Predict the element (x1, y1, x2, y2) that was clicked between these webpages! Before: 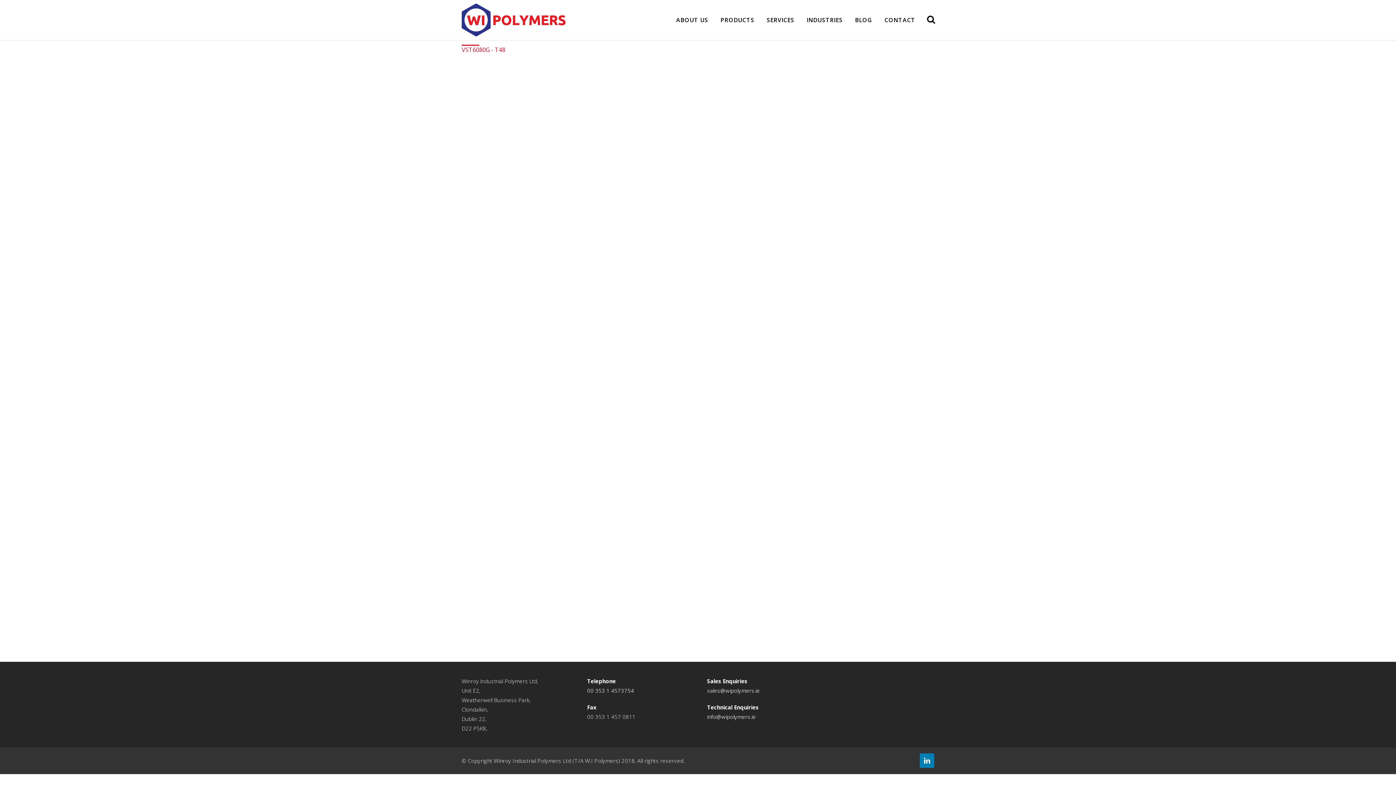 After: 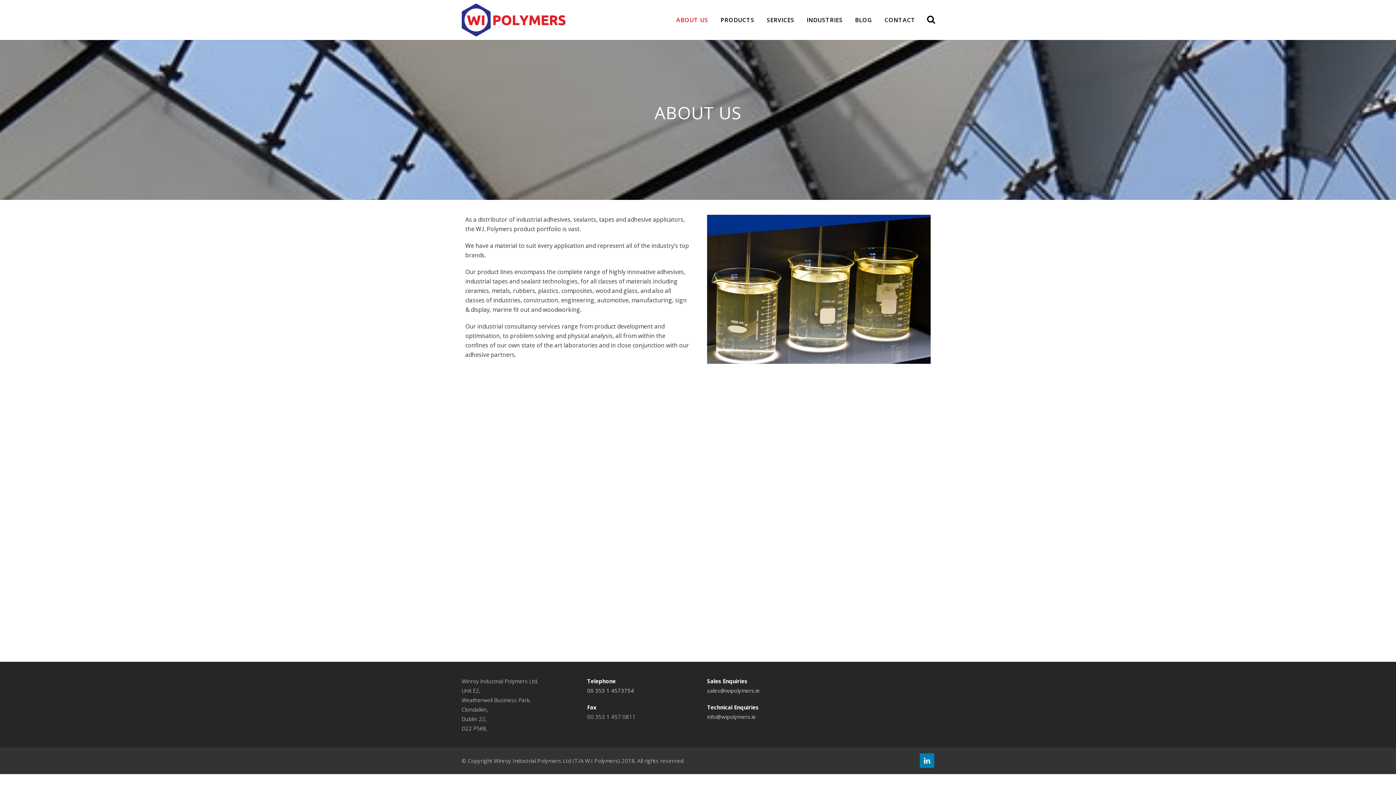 Action: bbox: (670, 0, 714, 40) label: ABOUT US